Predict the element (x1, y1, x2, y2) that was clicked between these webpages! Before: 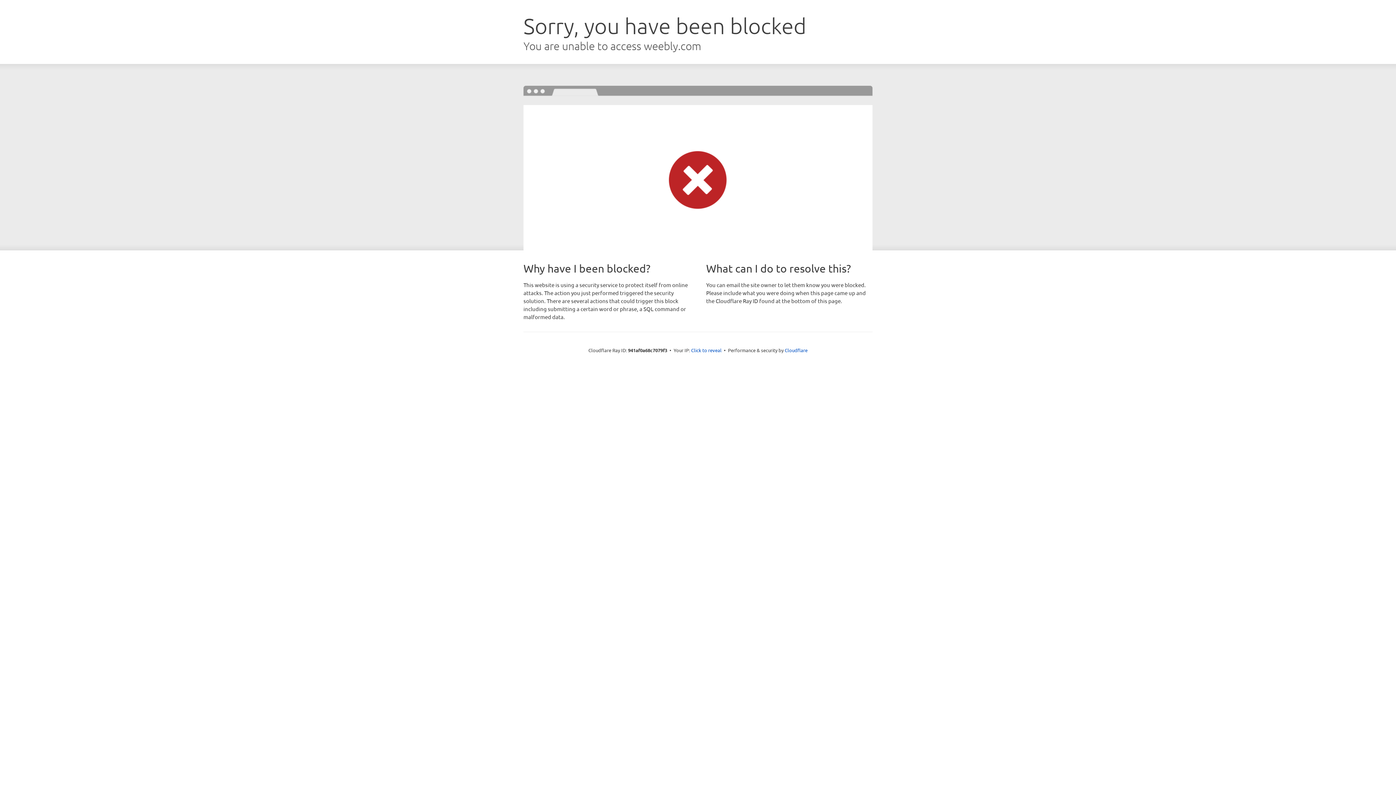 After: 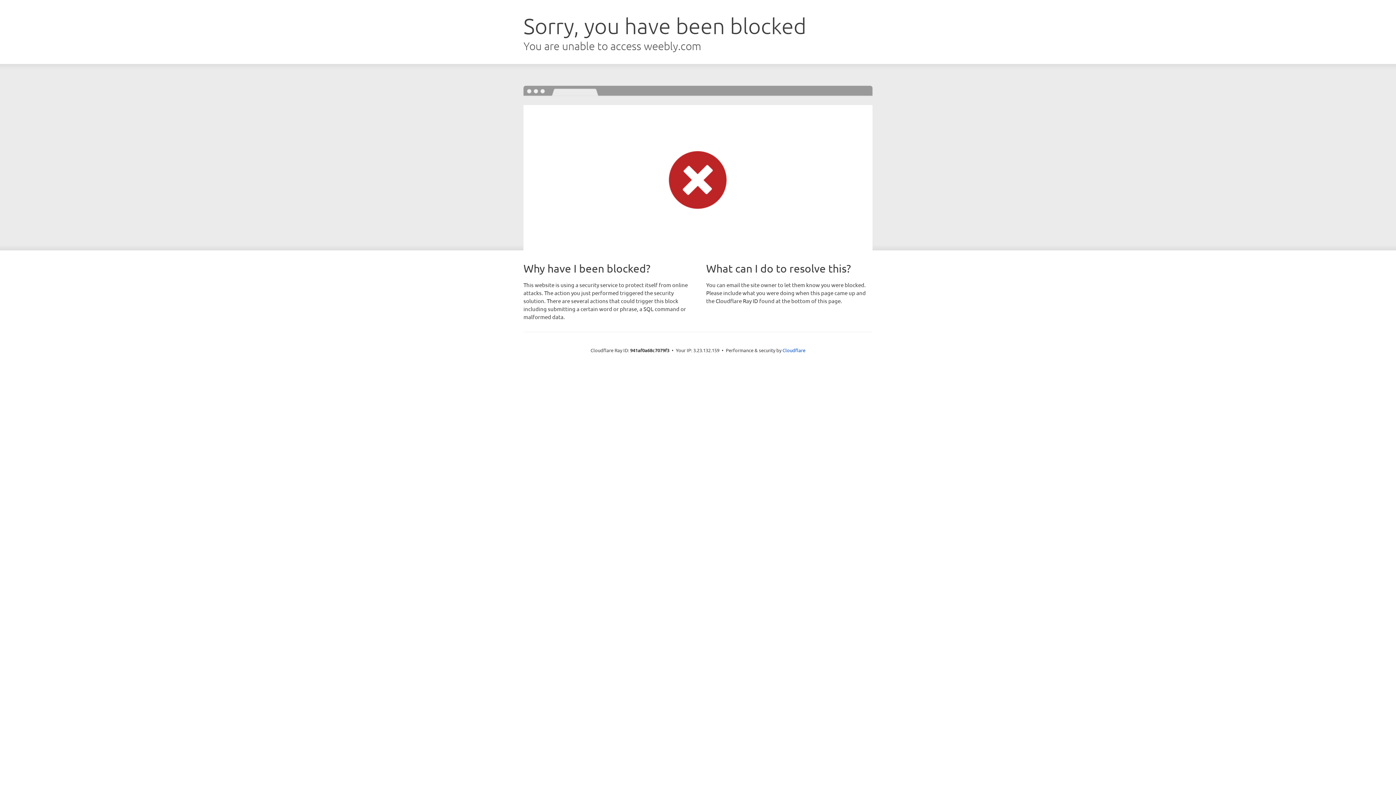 Action: bbox: (691, 346, 721, 353) label: Click to reveal